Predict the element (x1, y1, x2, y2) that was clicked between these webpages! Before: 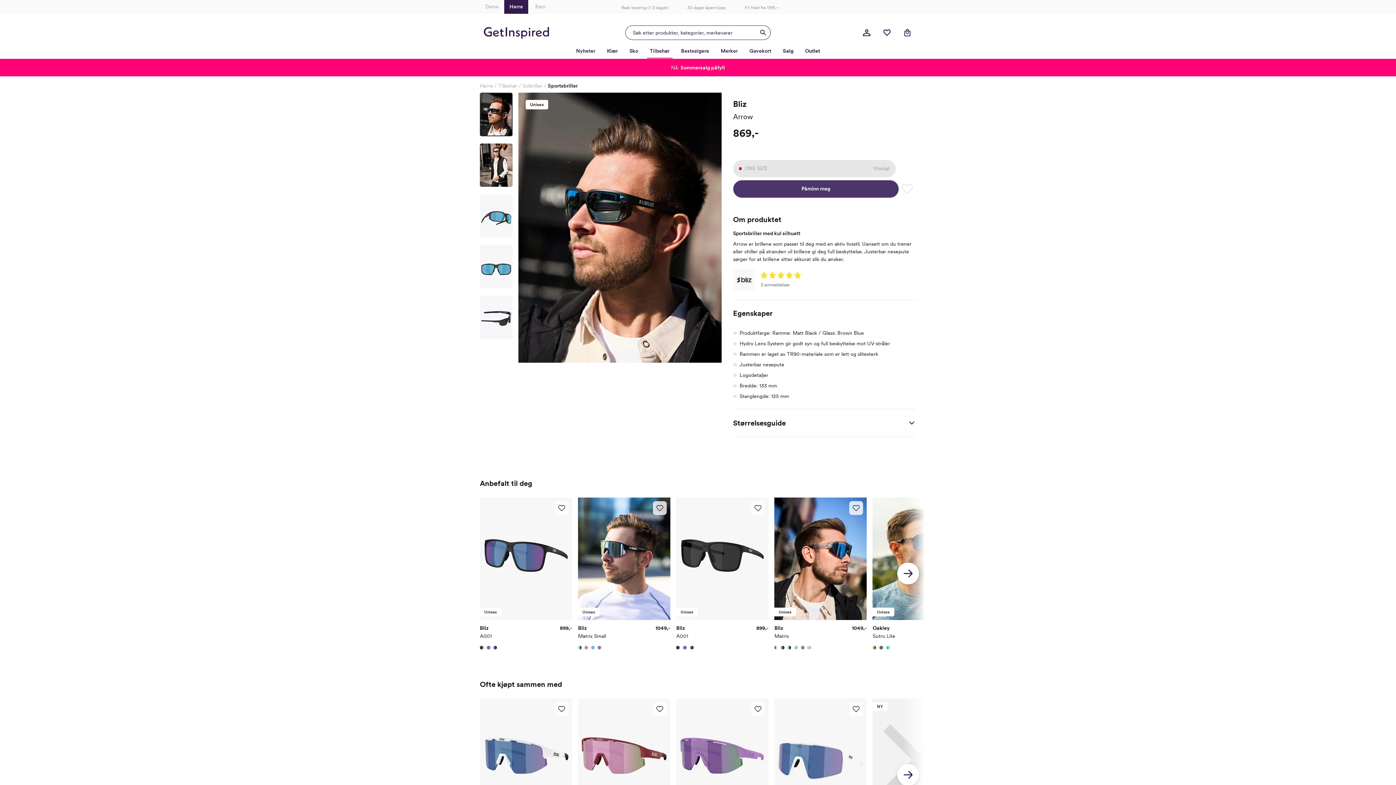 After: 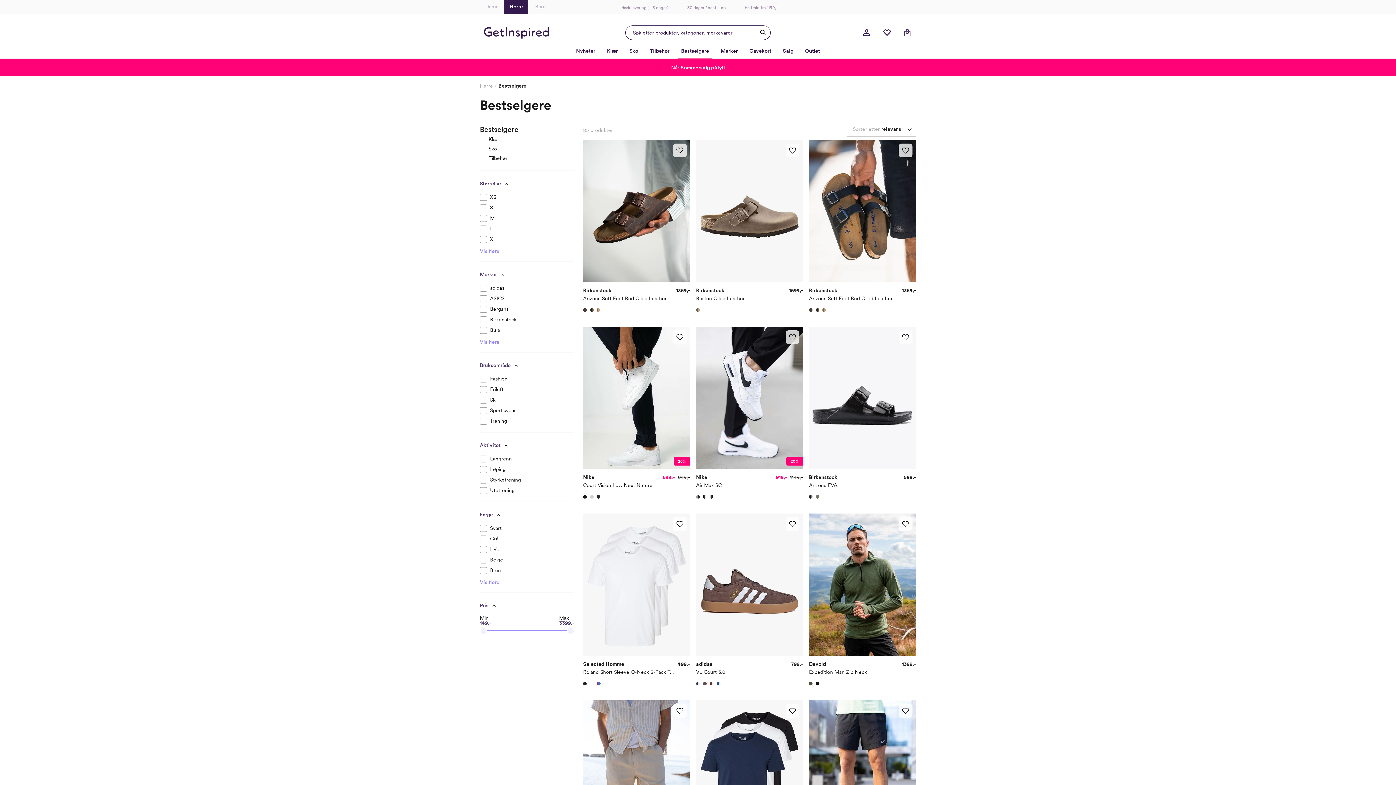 Action: label: Bestselgere bbox: (675, 42, 715, 58)